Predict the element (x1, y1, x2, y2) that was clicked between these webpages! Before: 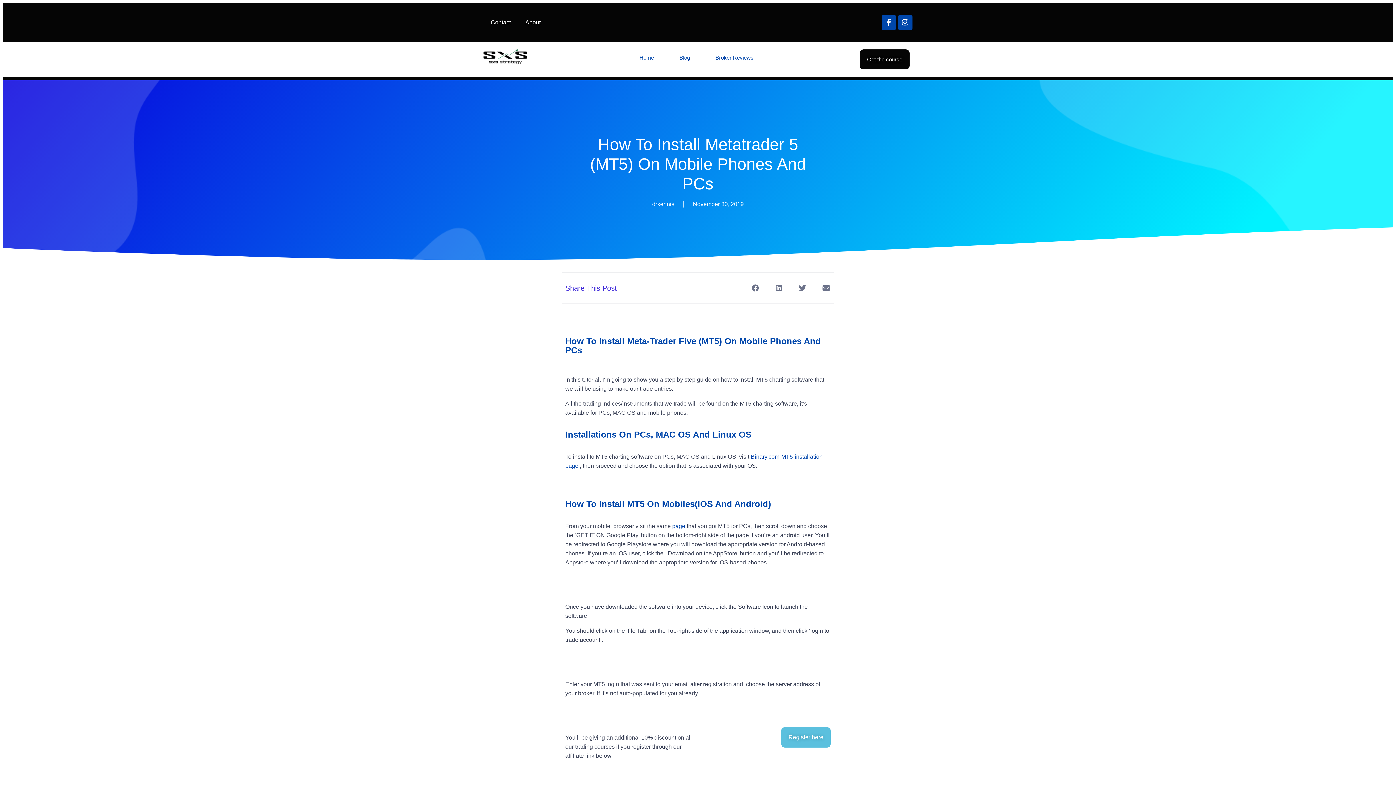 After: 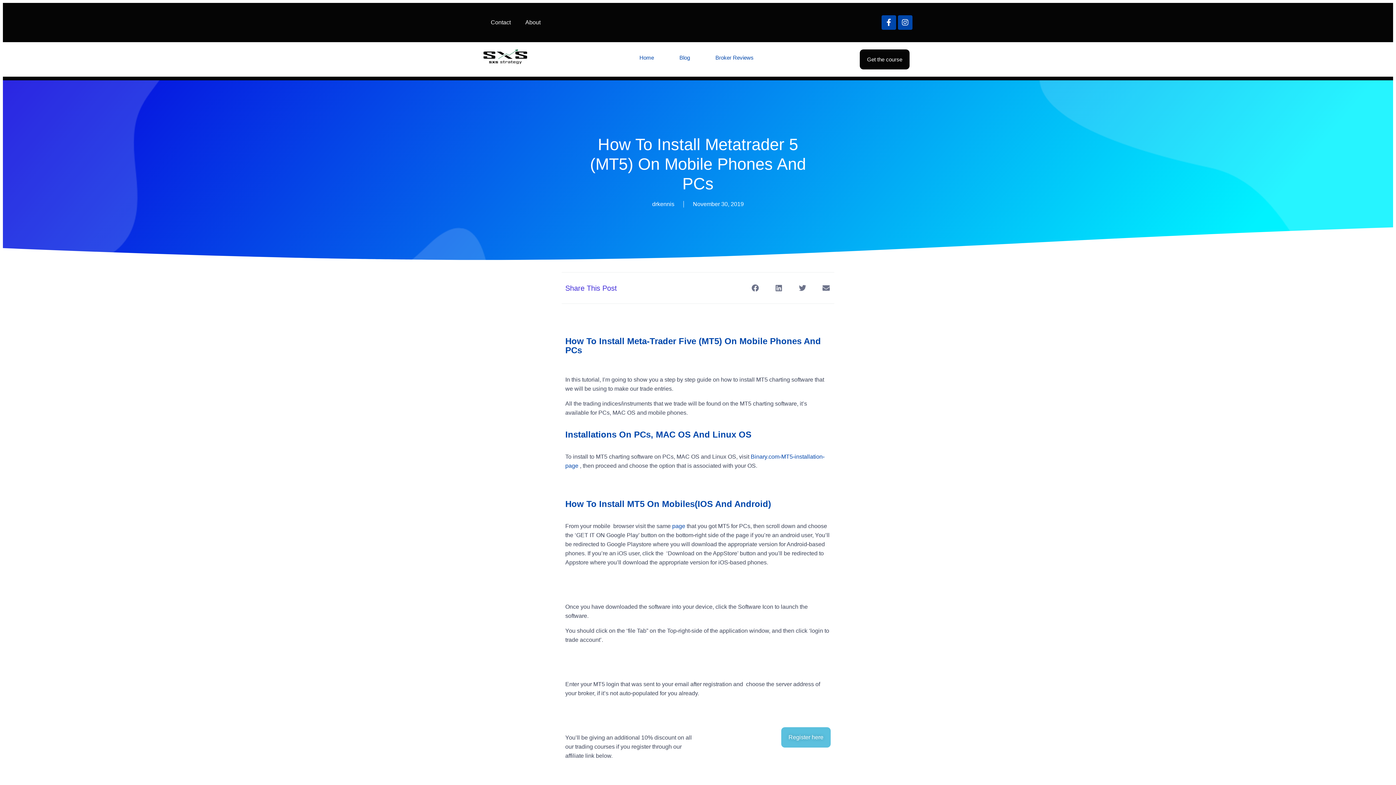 Action: bbox: (565, 580, 856, 589)